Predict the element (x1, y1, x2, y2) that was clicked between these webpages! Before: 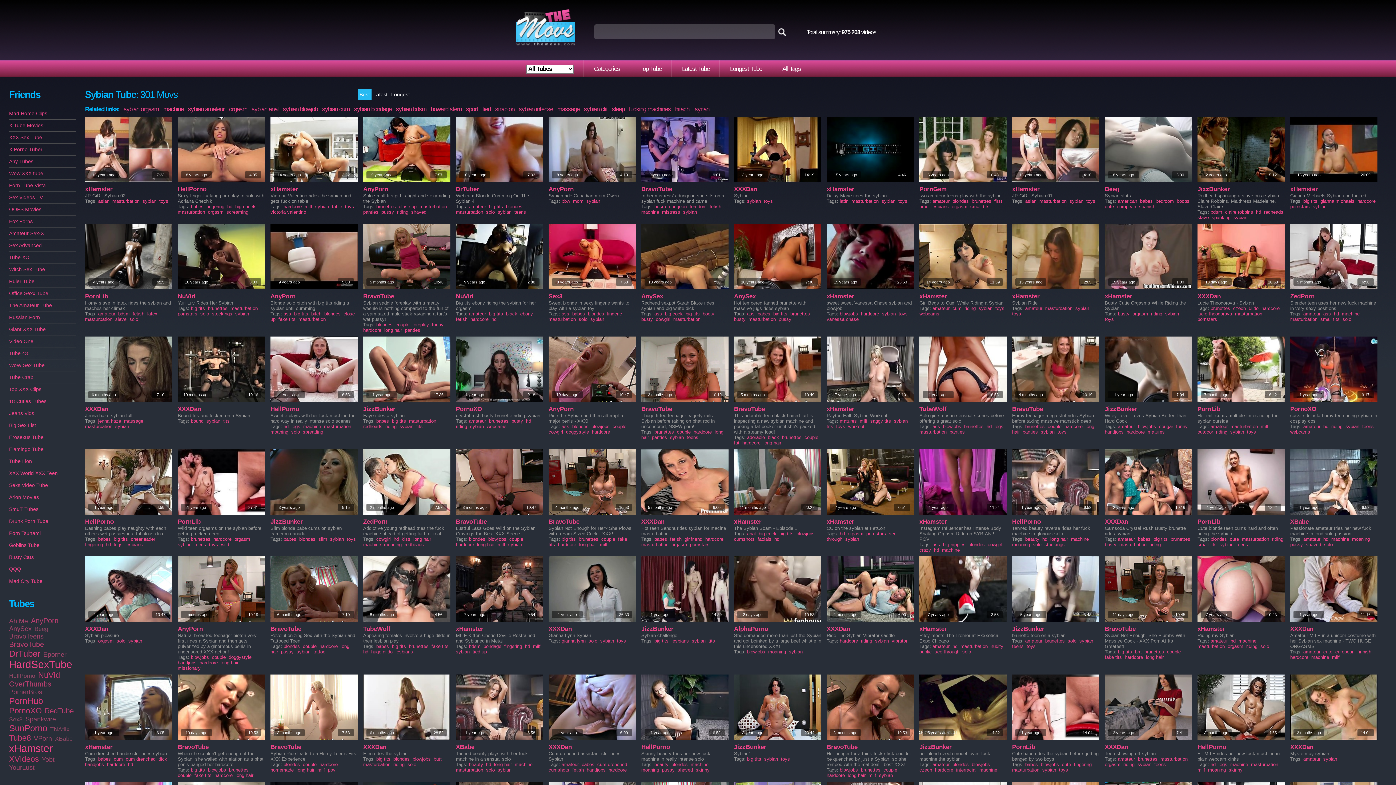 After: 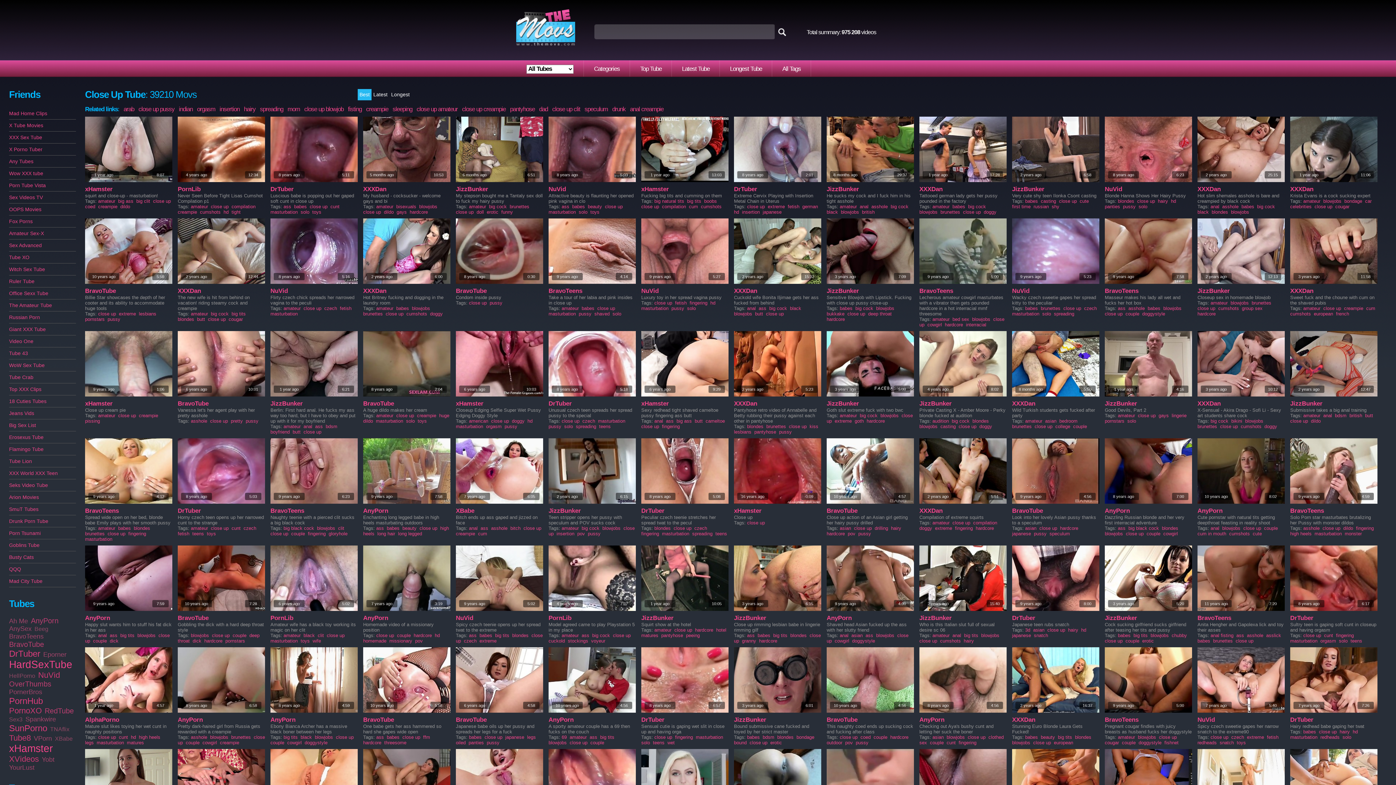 Action: label: close up bbox: (398, 204, 416, 209)